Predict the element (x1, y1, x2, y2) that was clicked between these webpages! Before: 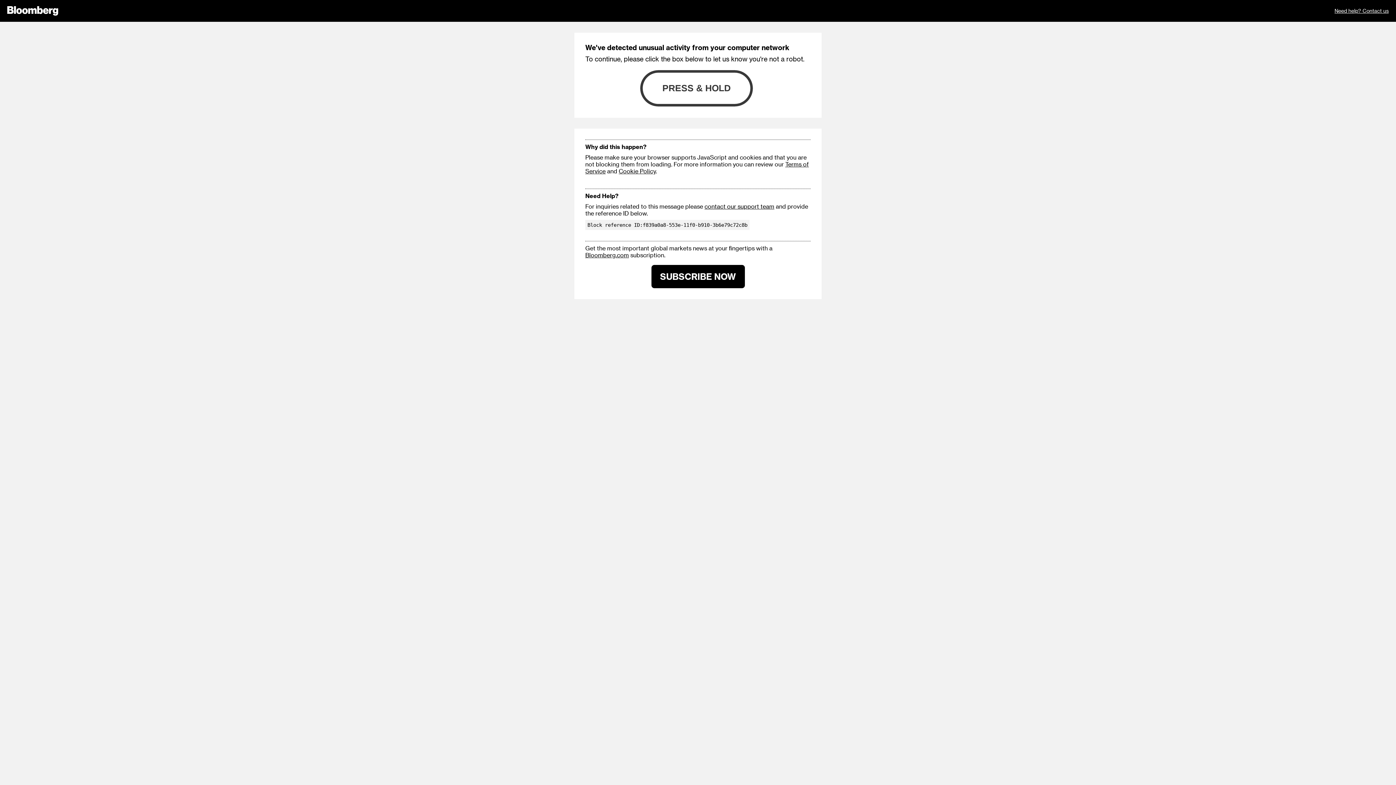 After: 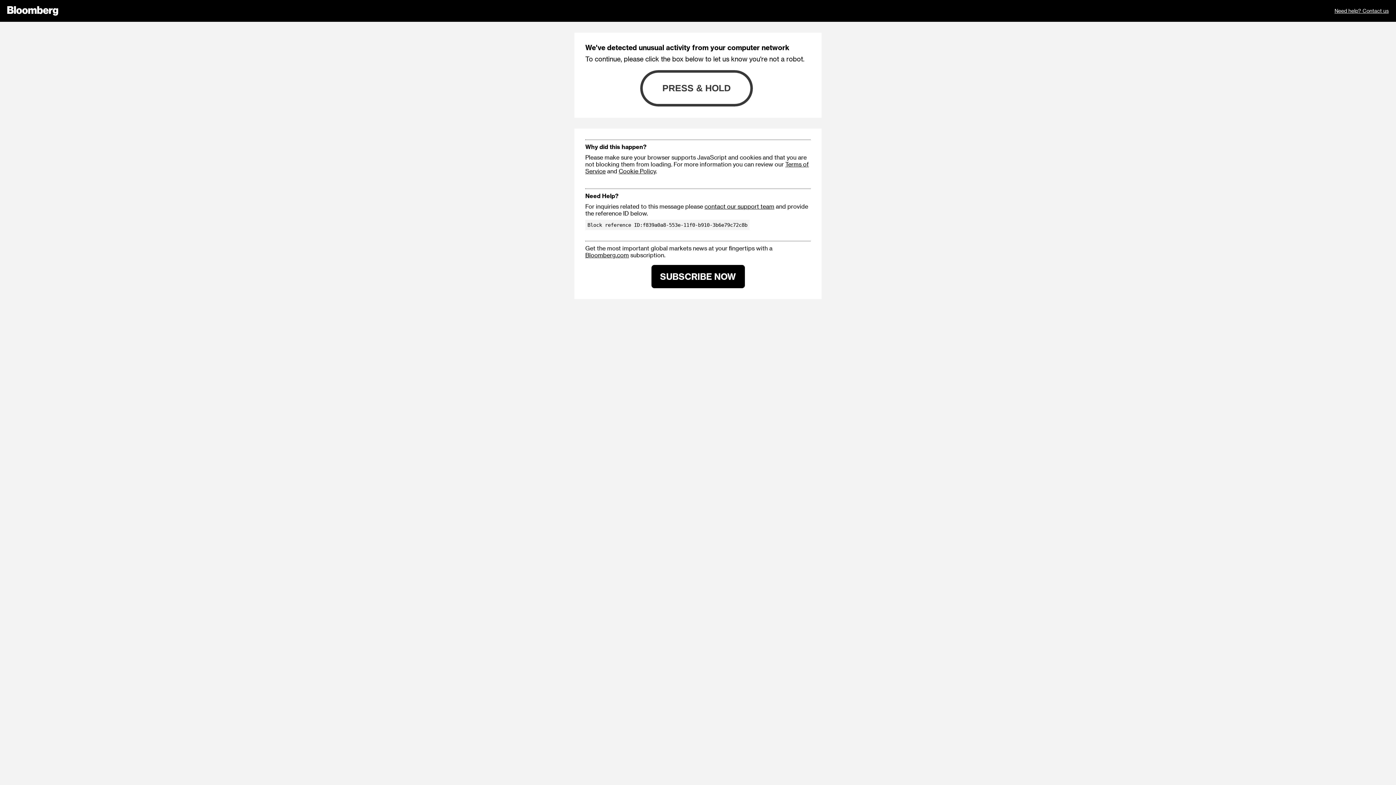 Action: bbox: (704, 202, 774, 209) label: contact our support team